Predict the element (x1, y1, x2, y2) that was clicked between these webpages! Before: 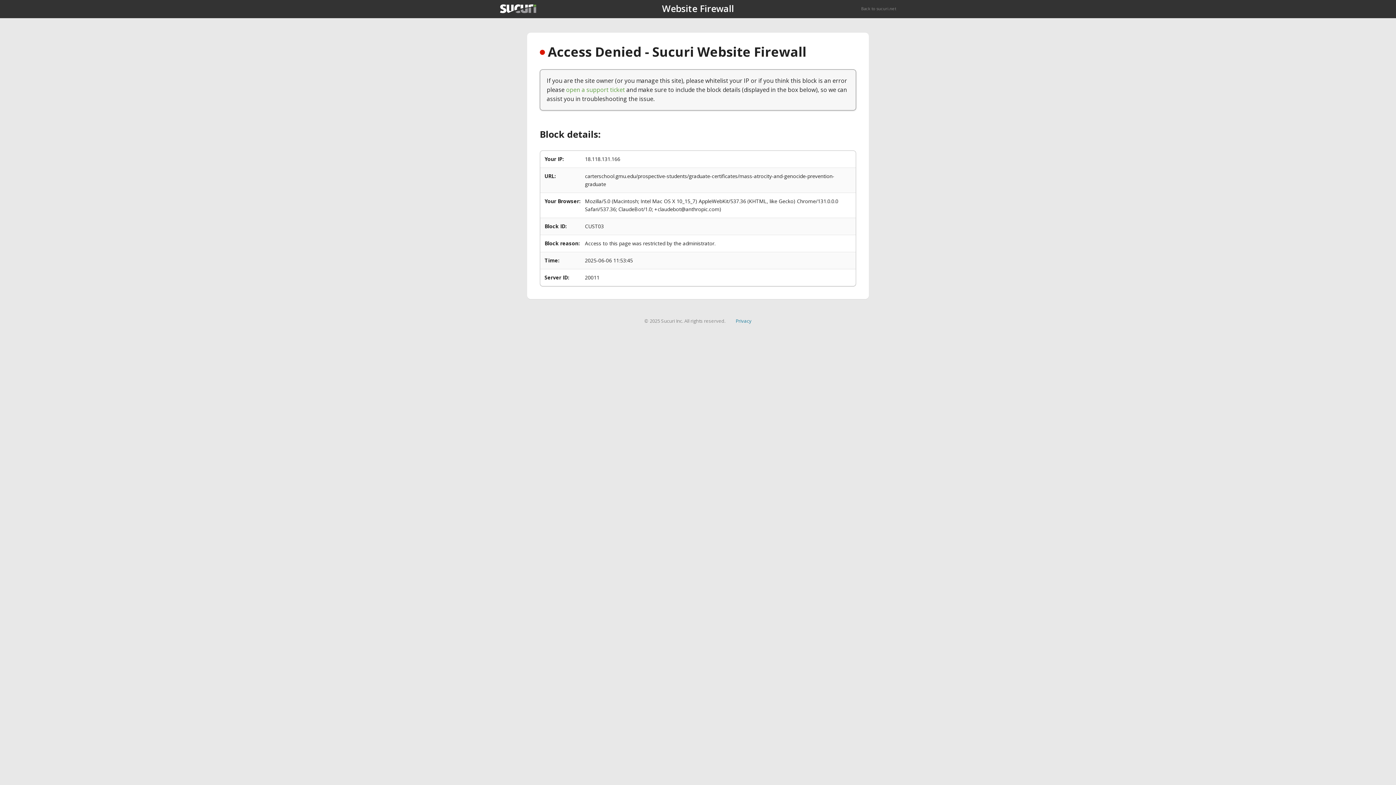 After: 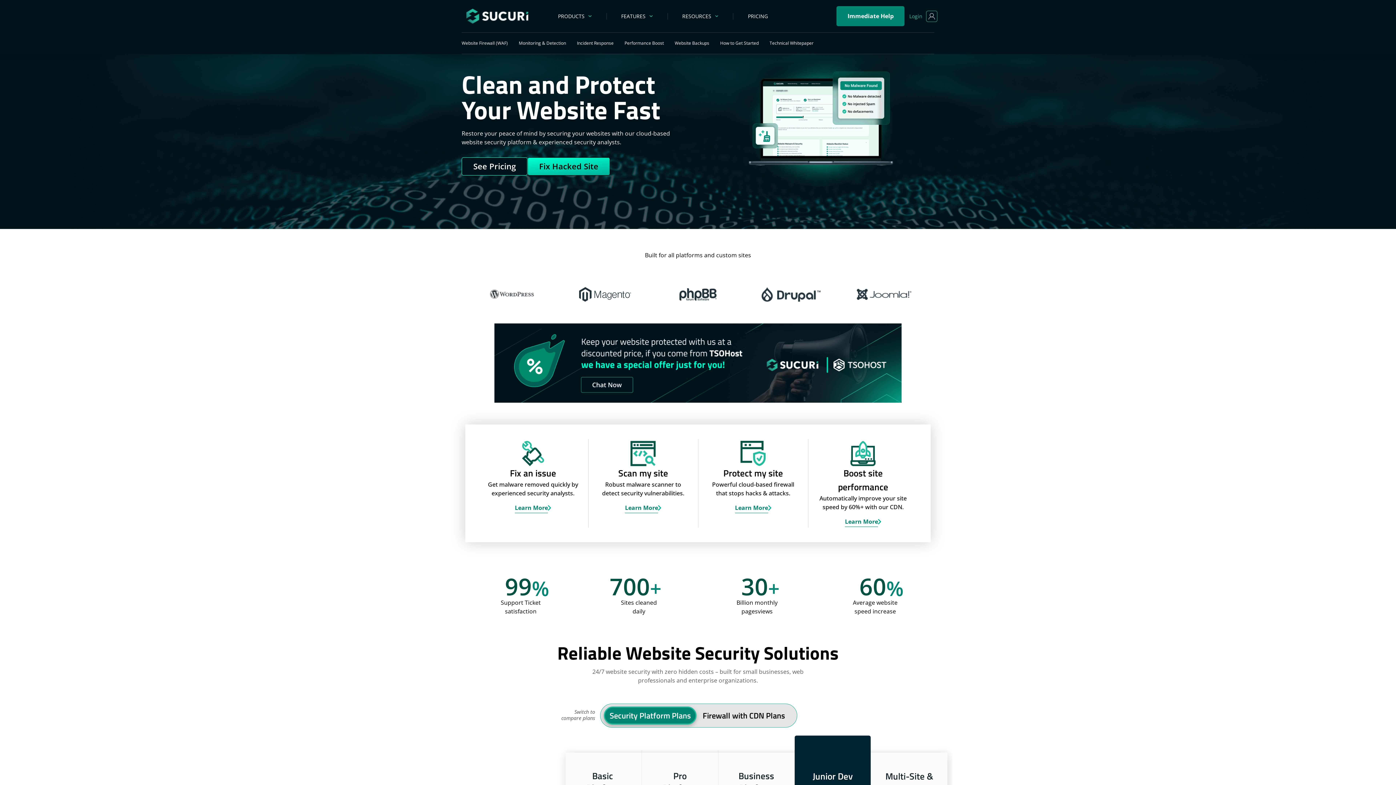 Action: bbox: (500, 4, 536, 13)